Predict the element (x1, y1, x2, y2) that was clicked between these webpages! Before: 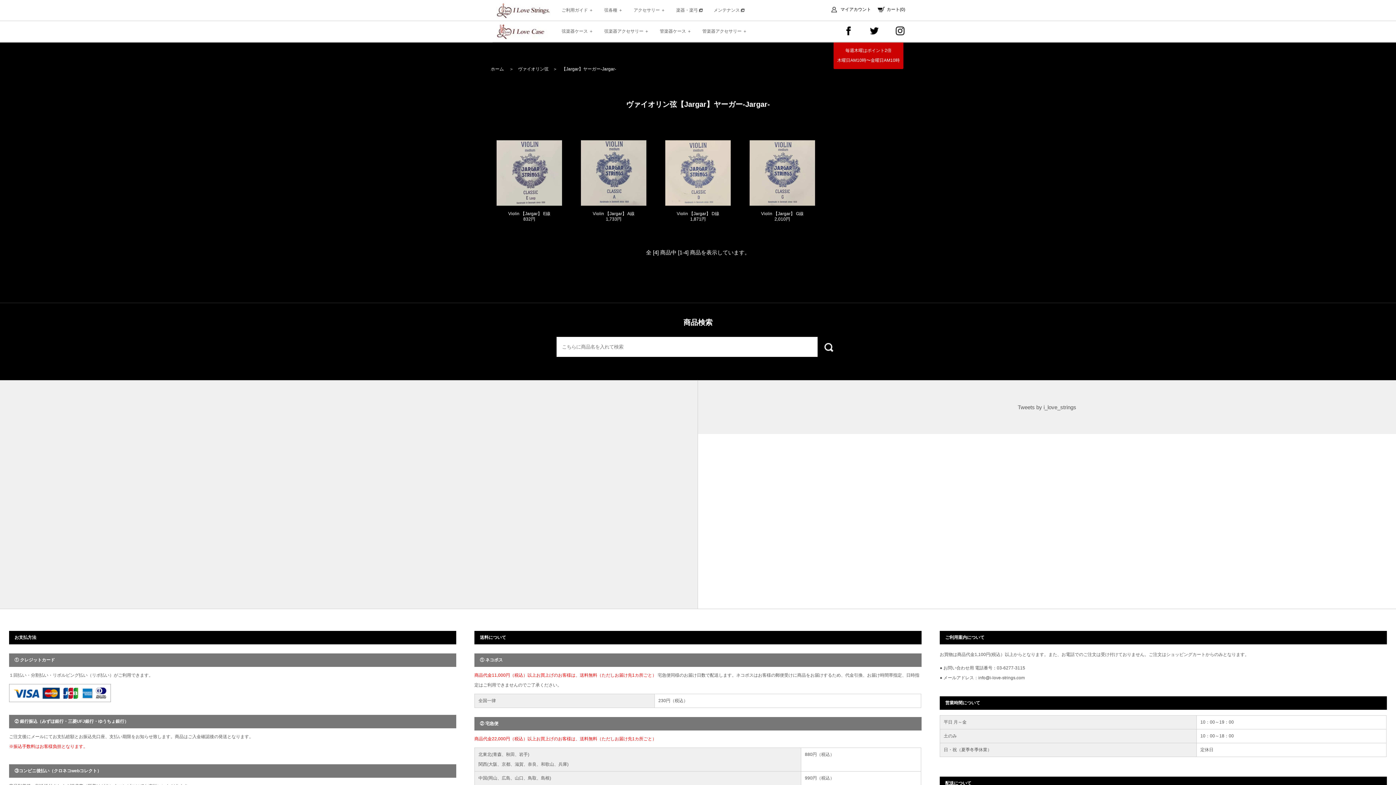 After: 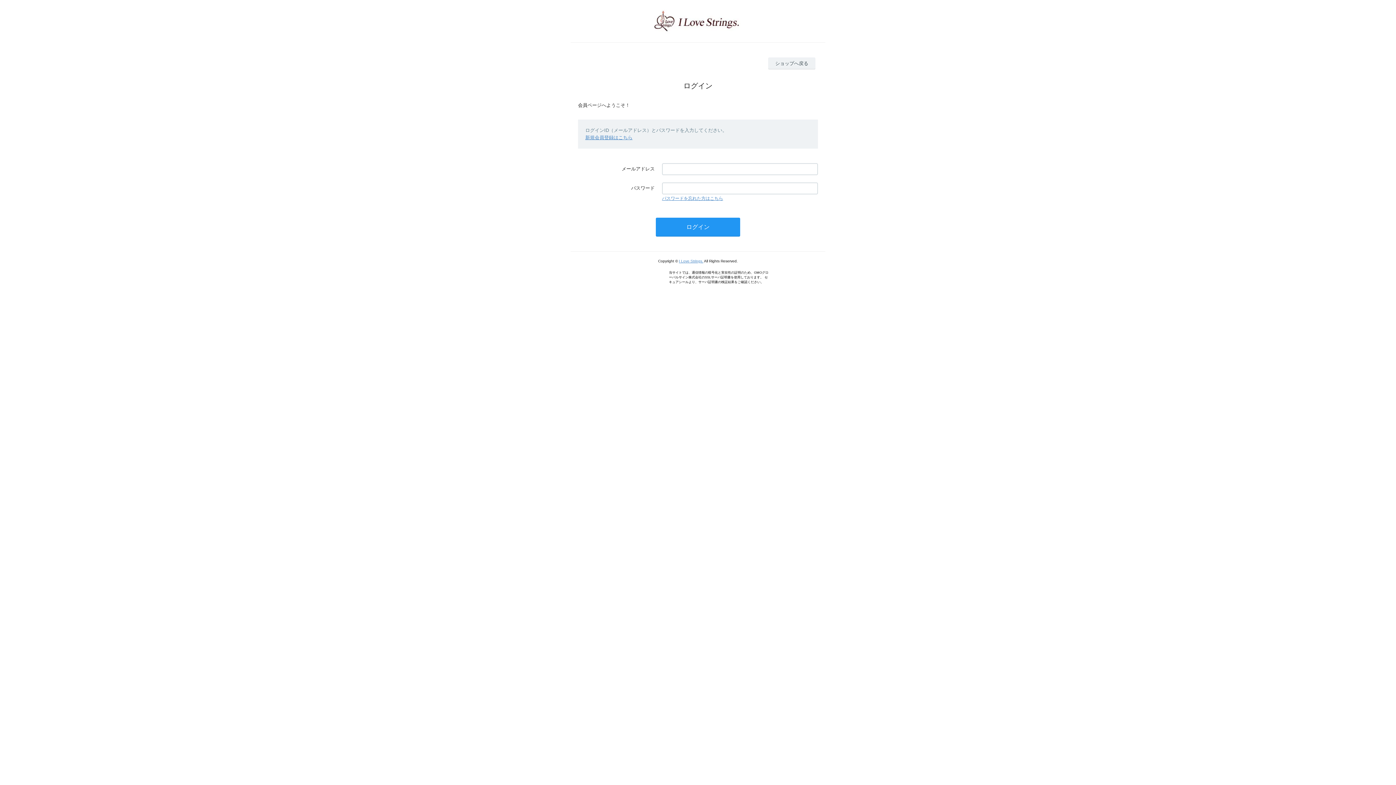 Action: bbox: (831, 0, 871, 19) label: マイアカウント